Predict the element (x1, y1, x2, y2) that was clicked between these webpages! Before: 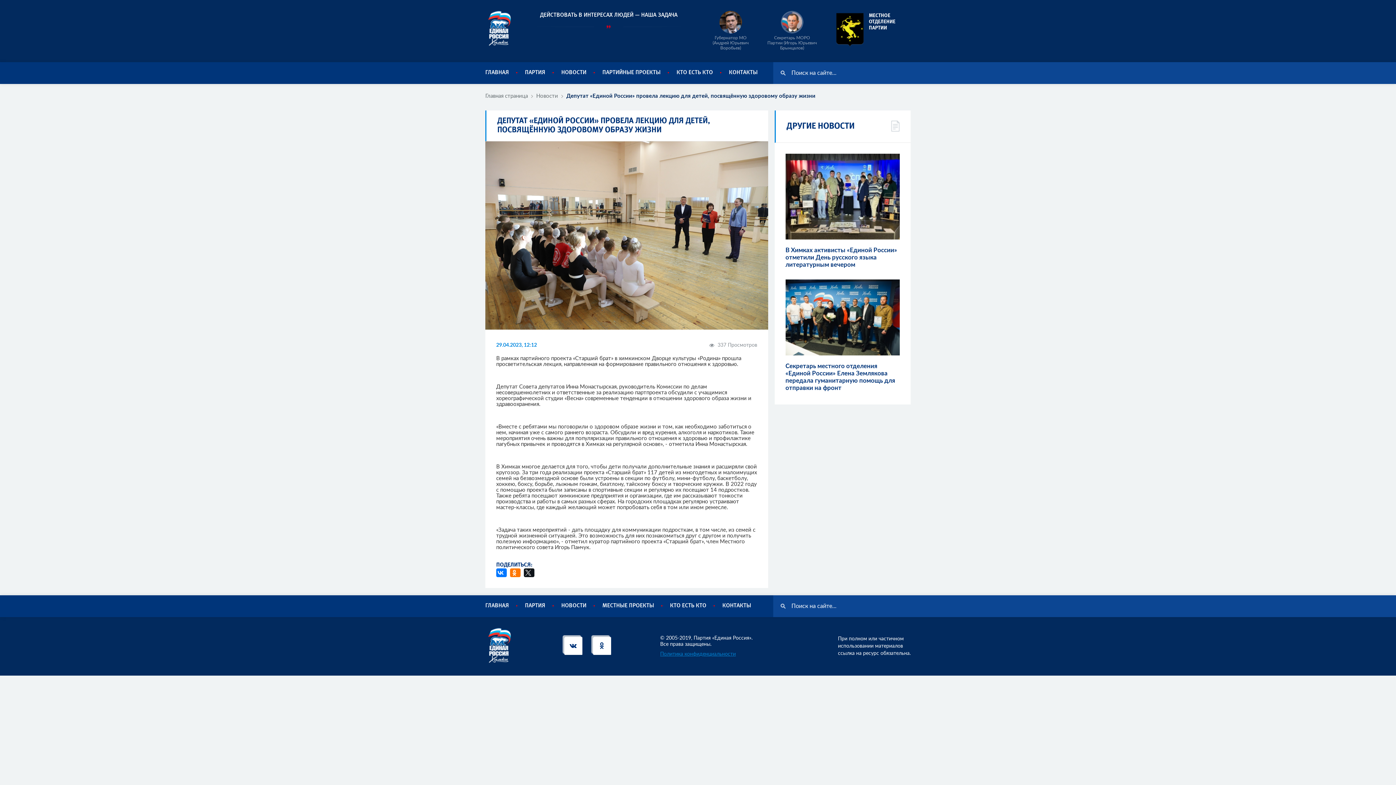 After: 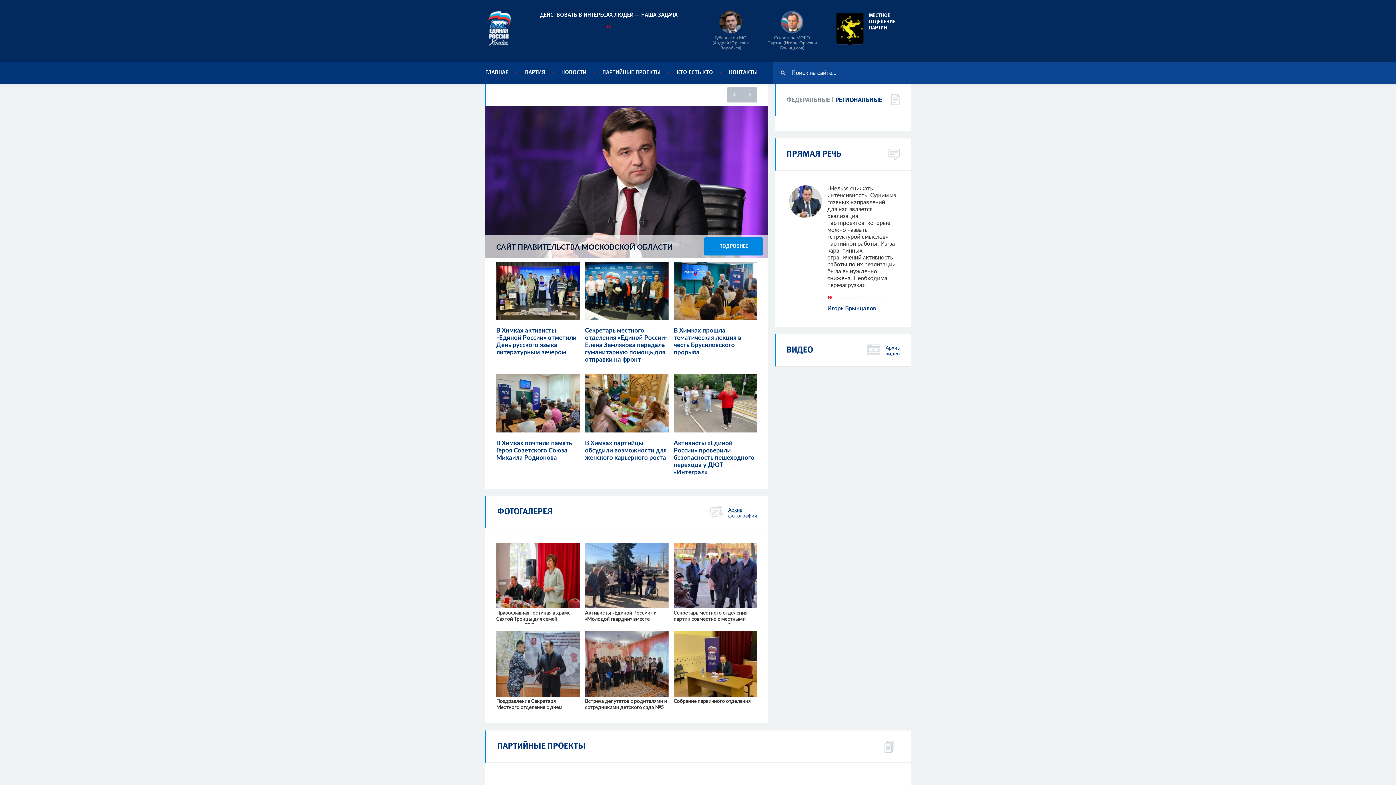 Action: bbox: (485, 659, 513, 664)